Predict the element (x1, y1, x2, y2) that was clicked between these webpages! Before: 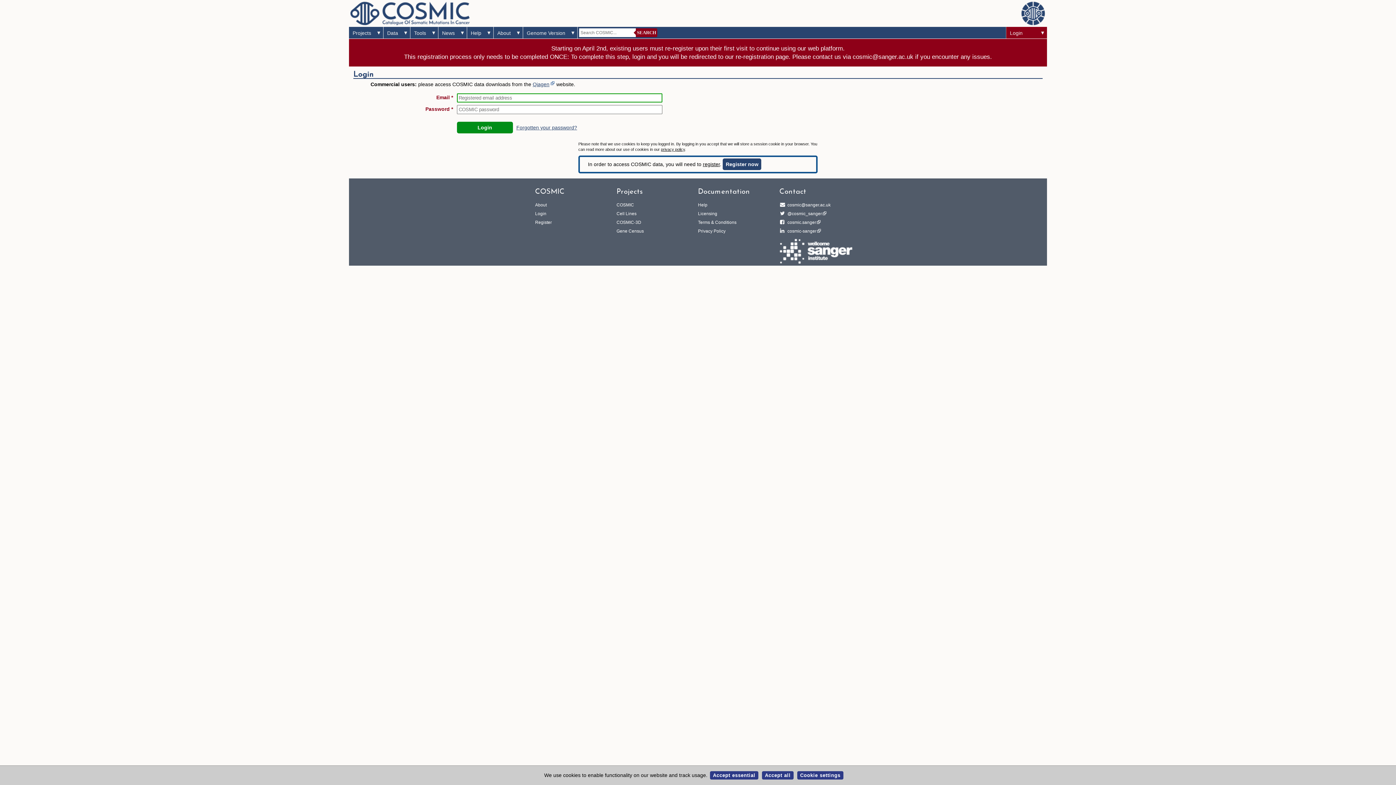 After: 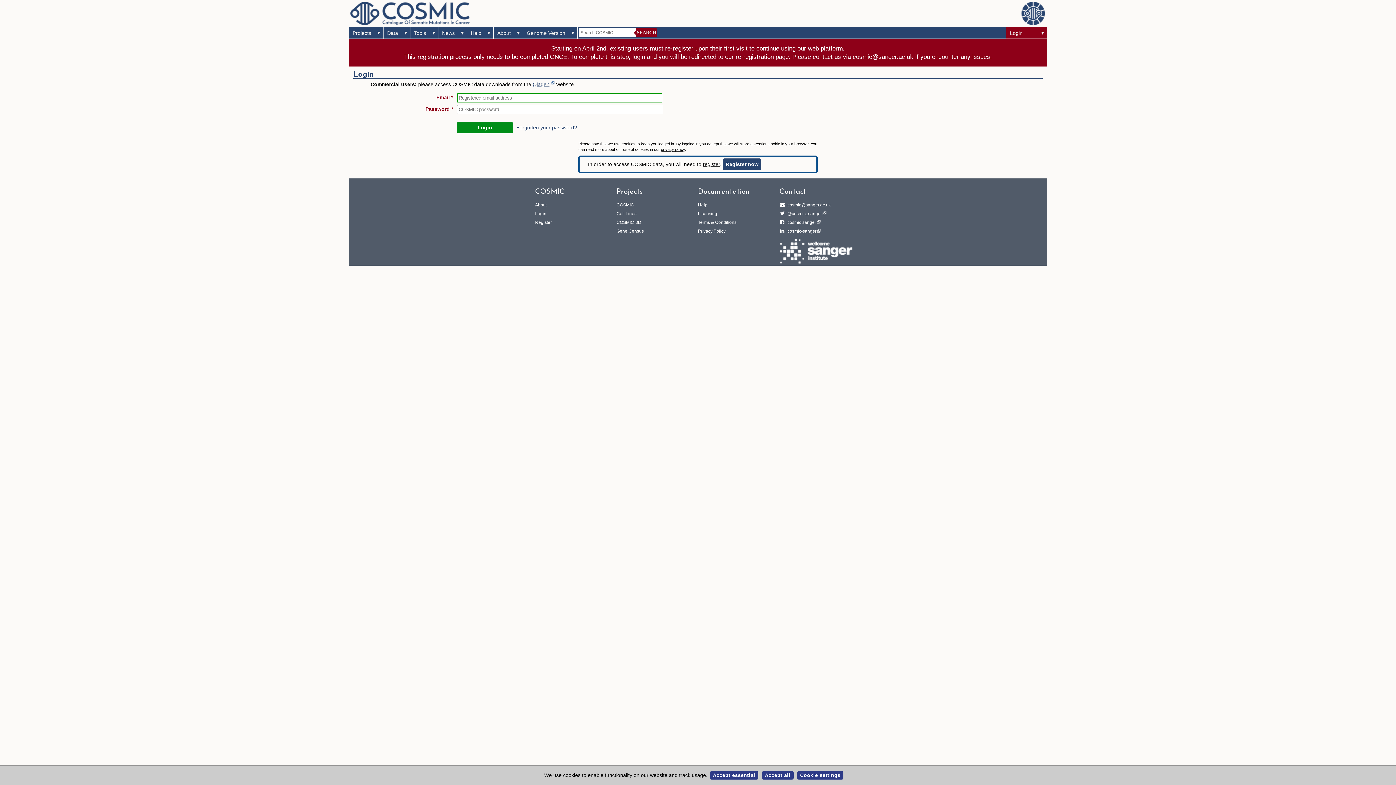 Action: label: Help bbox: (698, 202, 707, 207)